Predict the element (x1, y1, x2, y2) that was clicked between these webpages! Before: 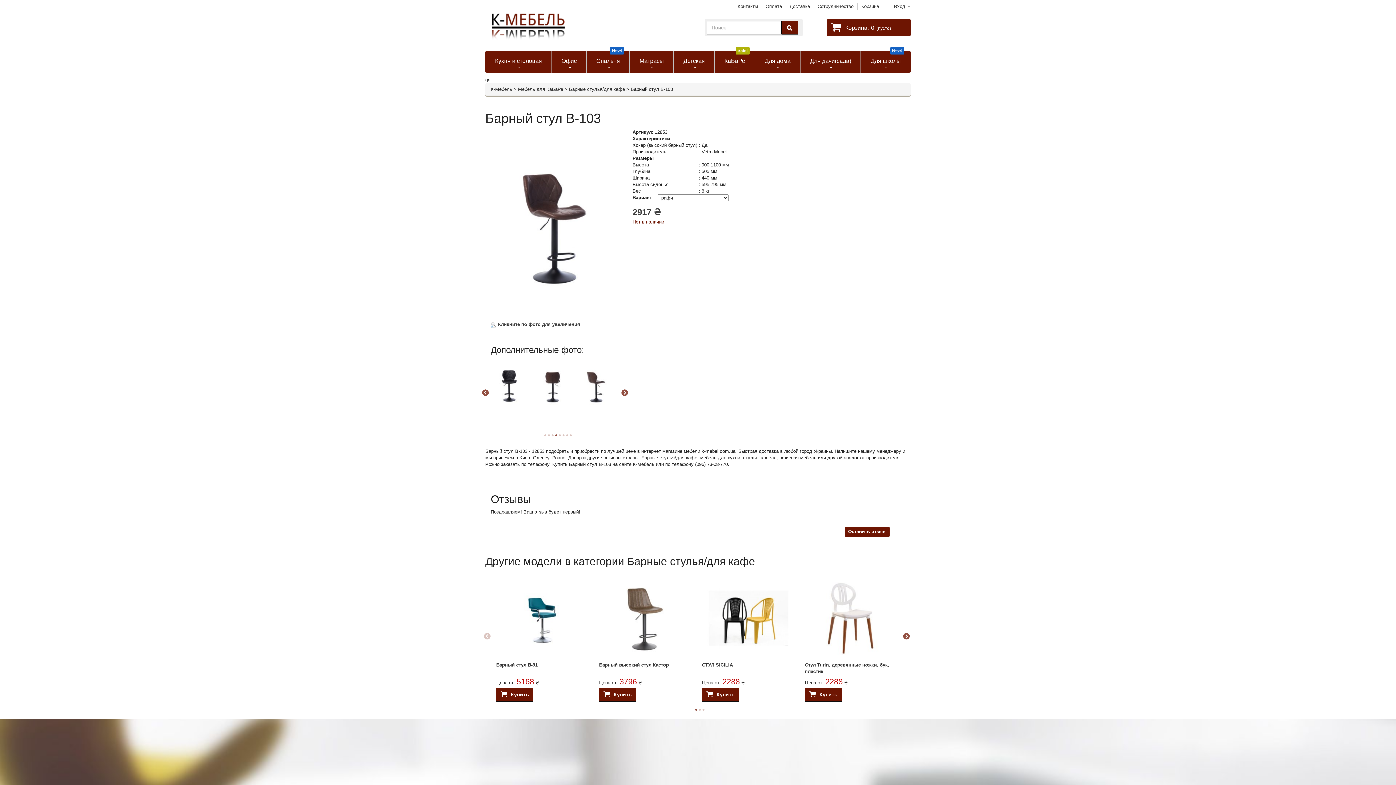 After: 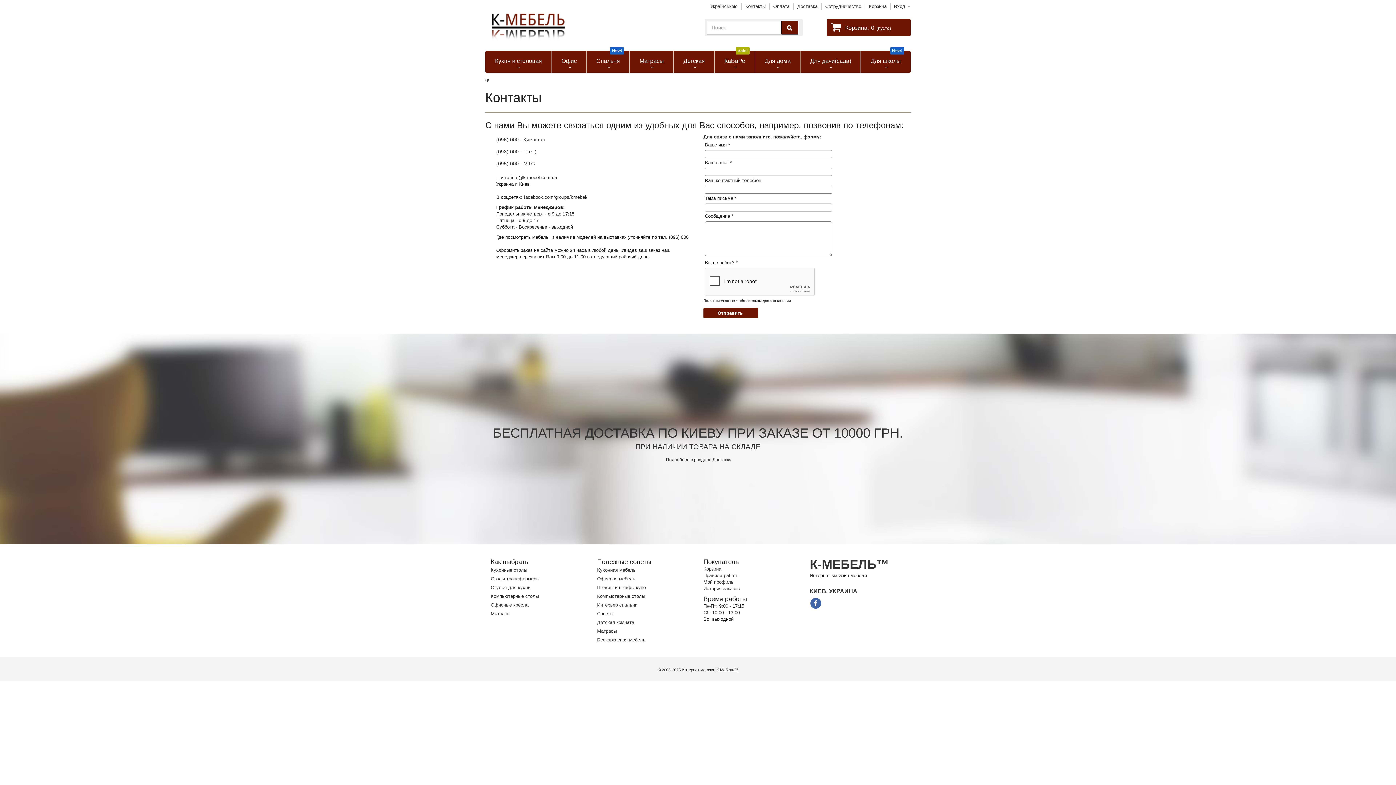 Action: bbox: (737, 3, 758, 9) label: Контакты